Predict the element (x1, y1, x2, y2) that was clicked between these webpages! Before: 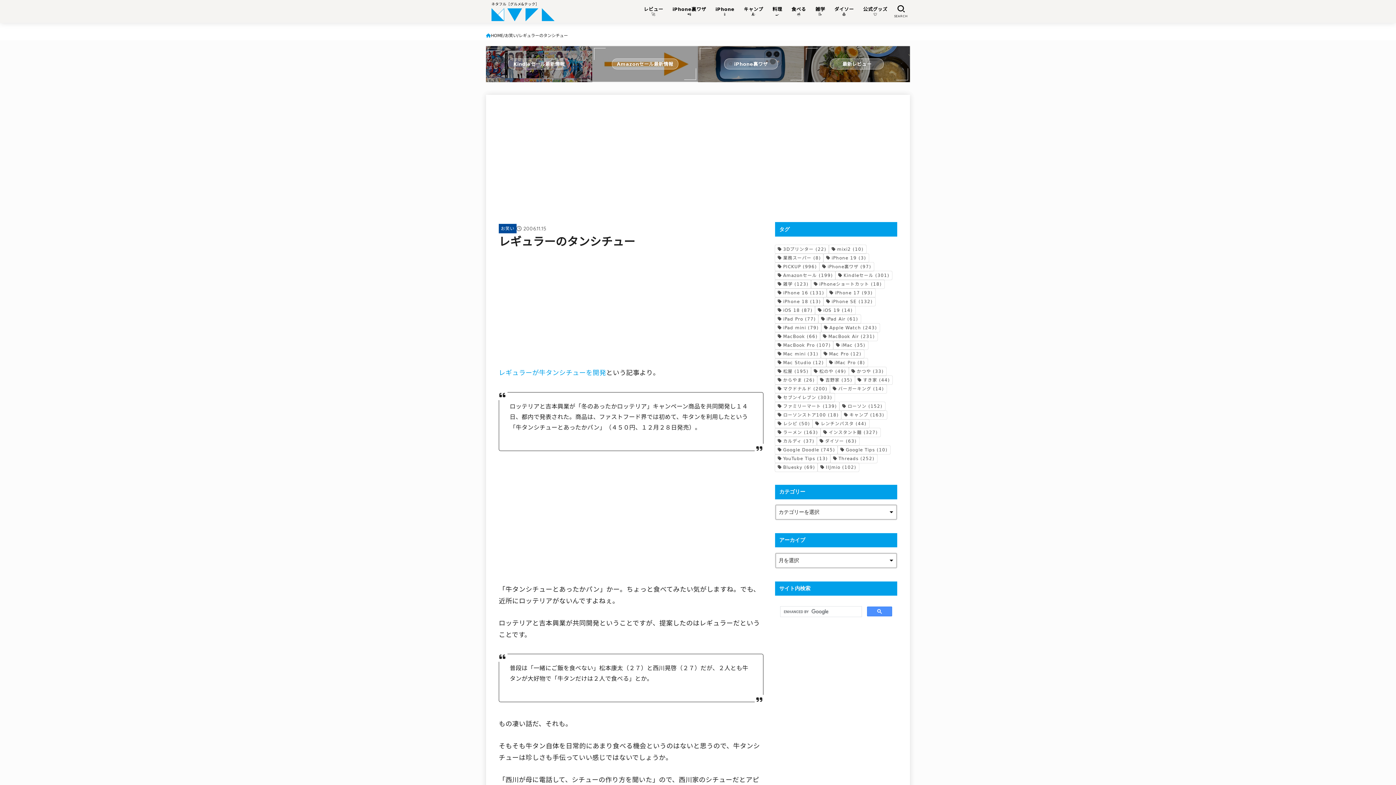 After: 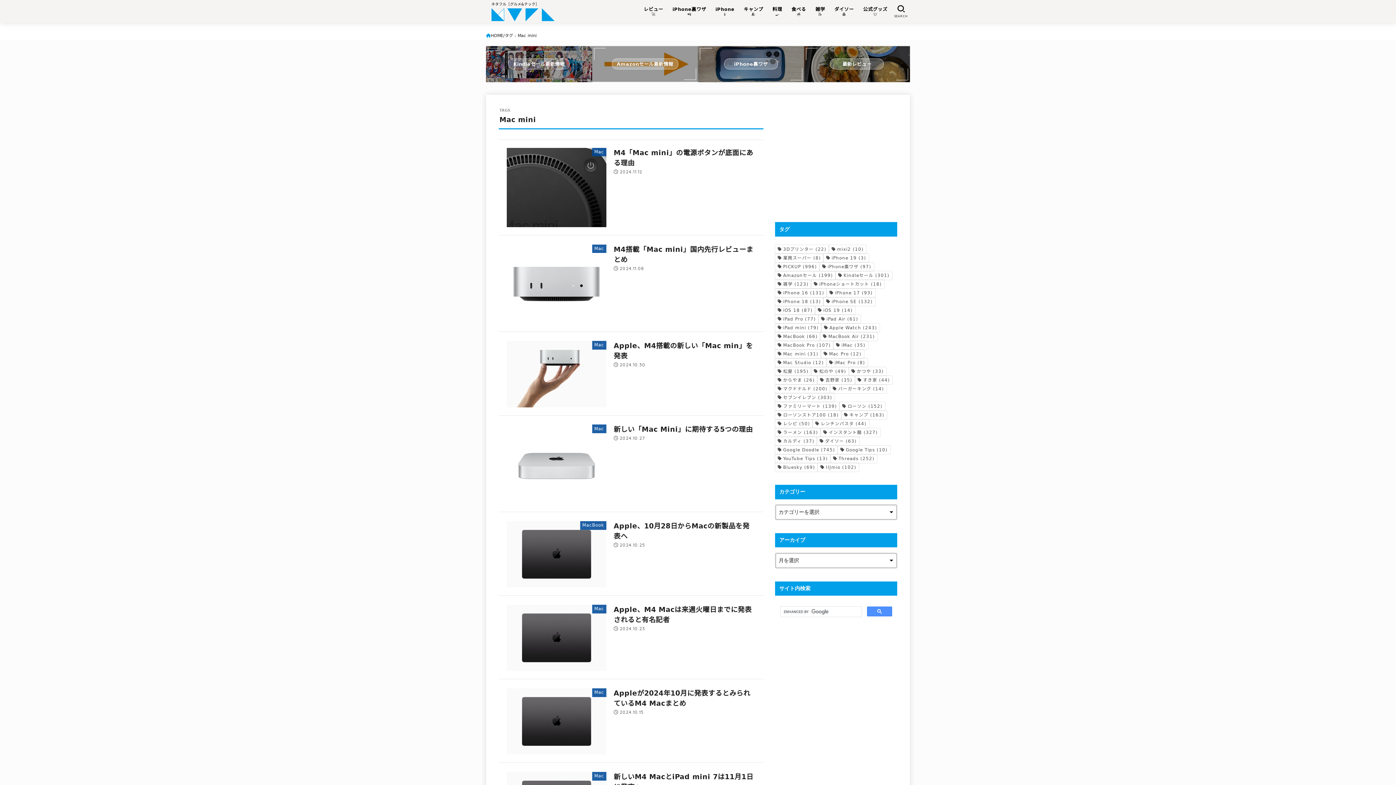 Action: label: Mac mini (31個の項目) bbox: (775, 349, 821, 358)